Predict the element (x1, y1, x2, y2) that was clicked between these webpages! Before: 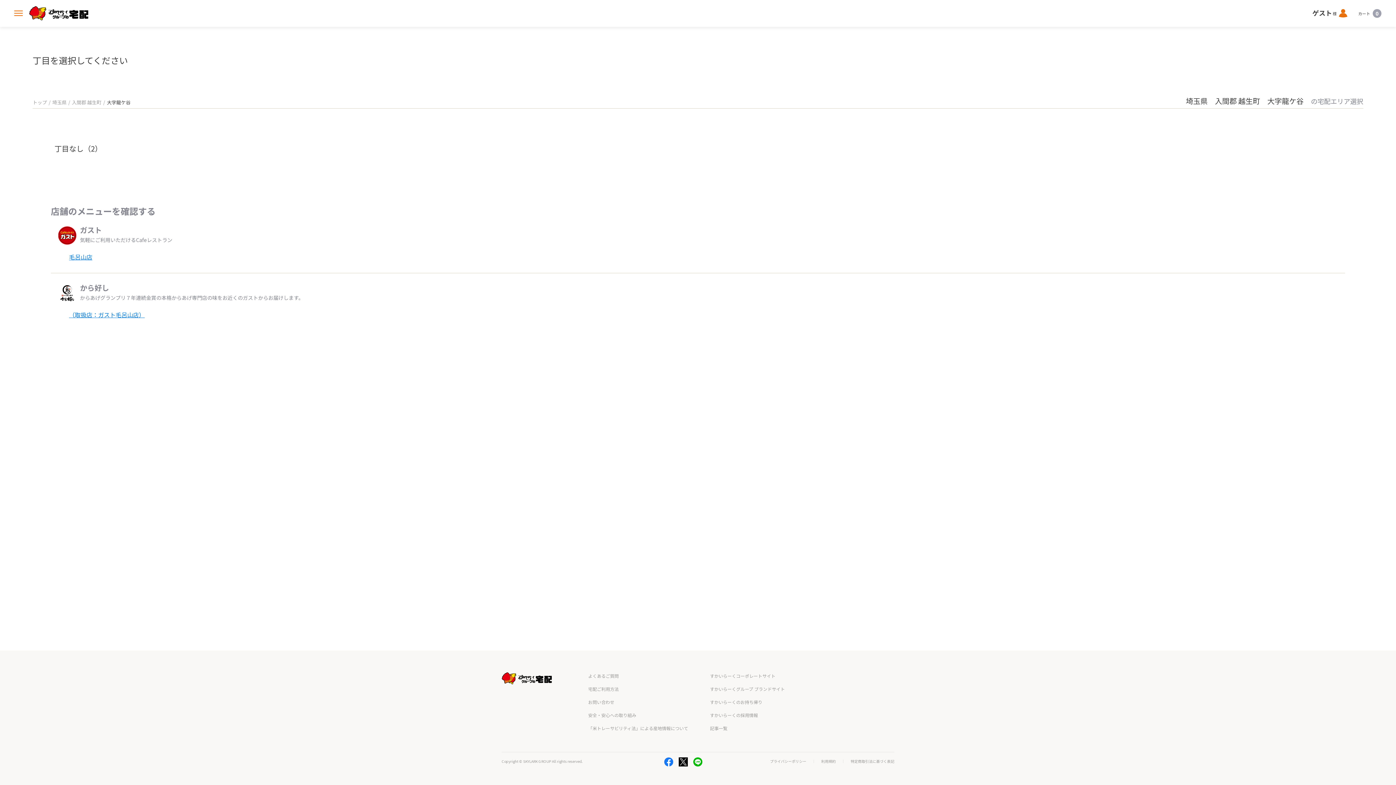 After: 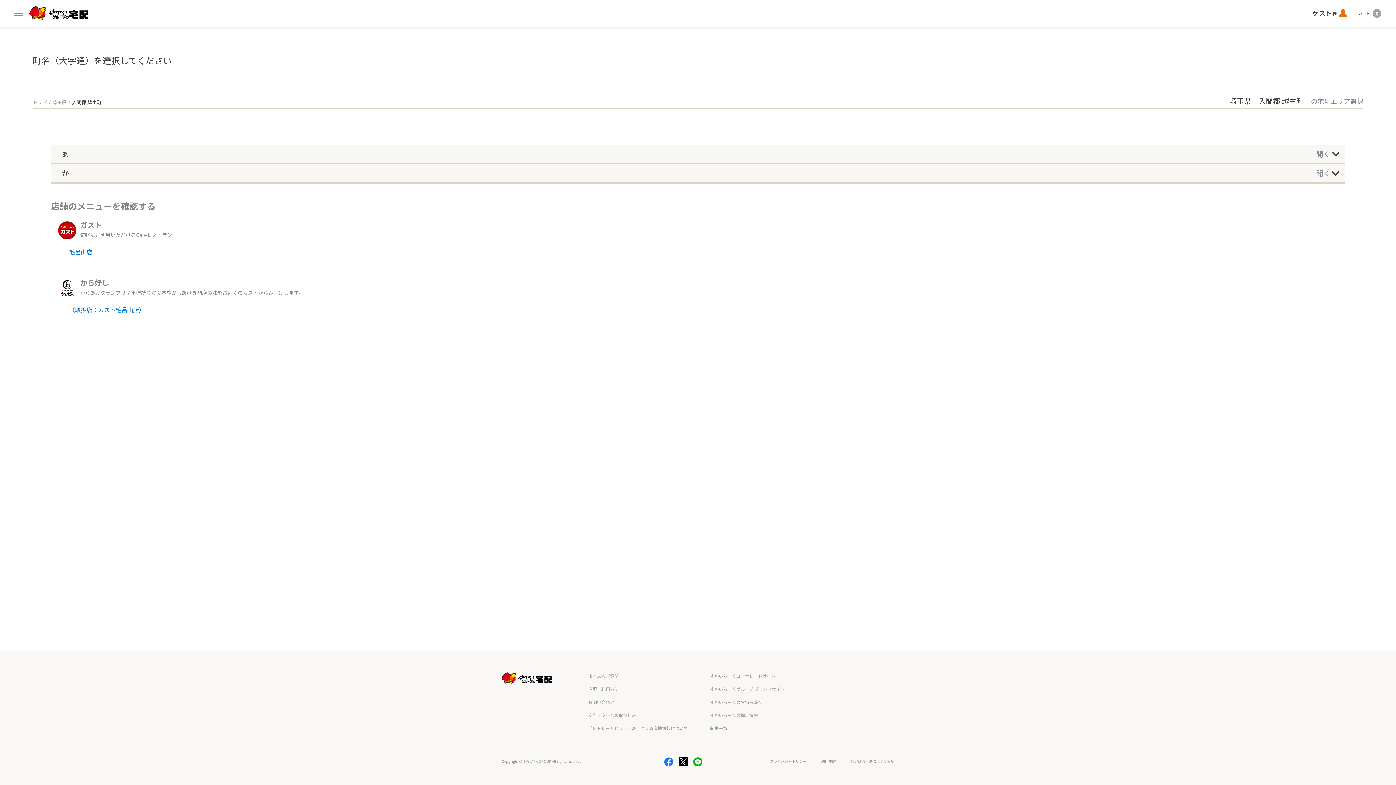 Action: label: 入間郡 越生町 bbox: (72, 100, 101, 104)